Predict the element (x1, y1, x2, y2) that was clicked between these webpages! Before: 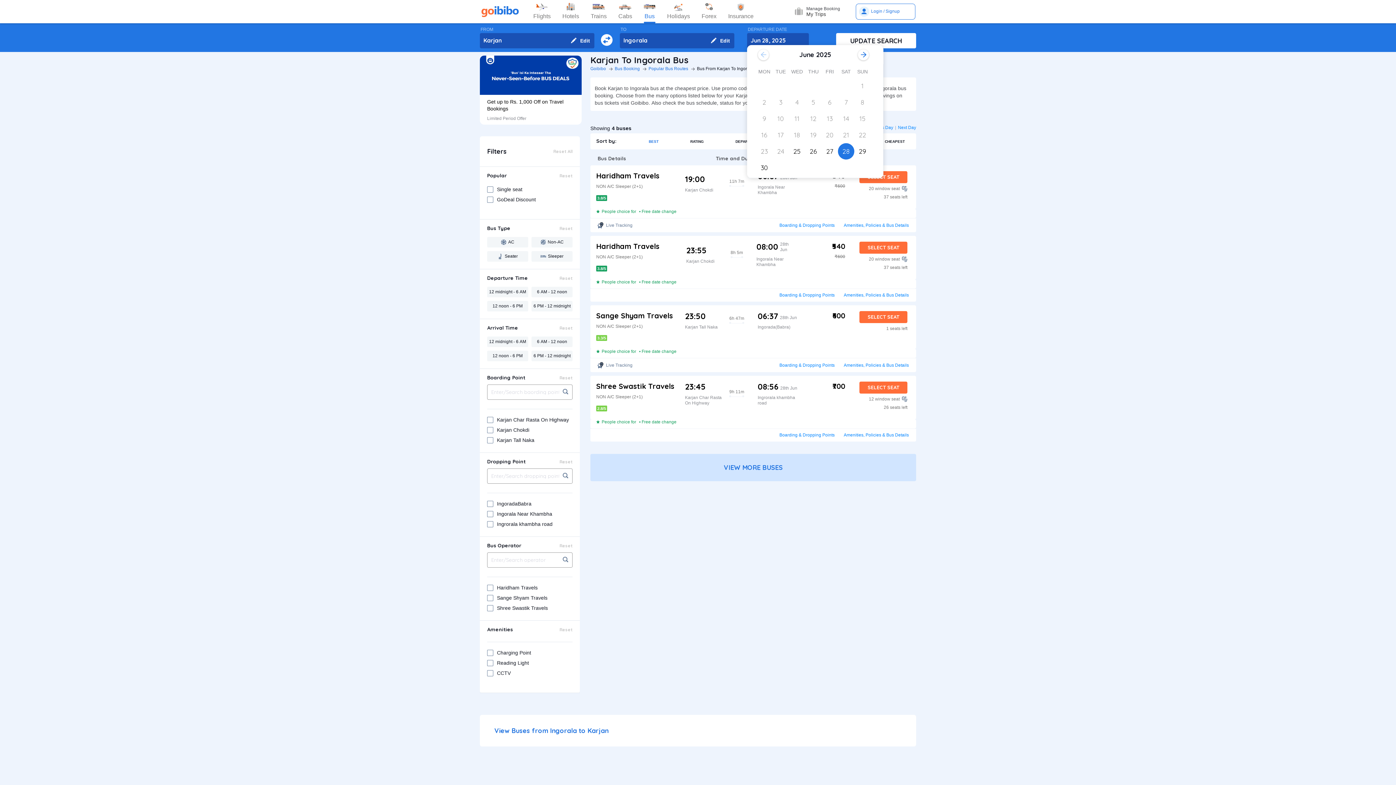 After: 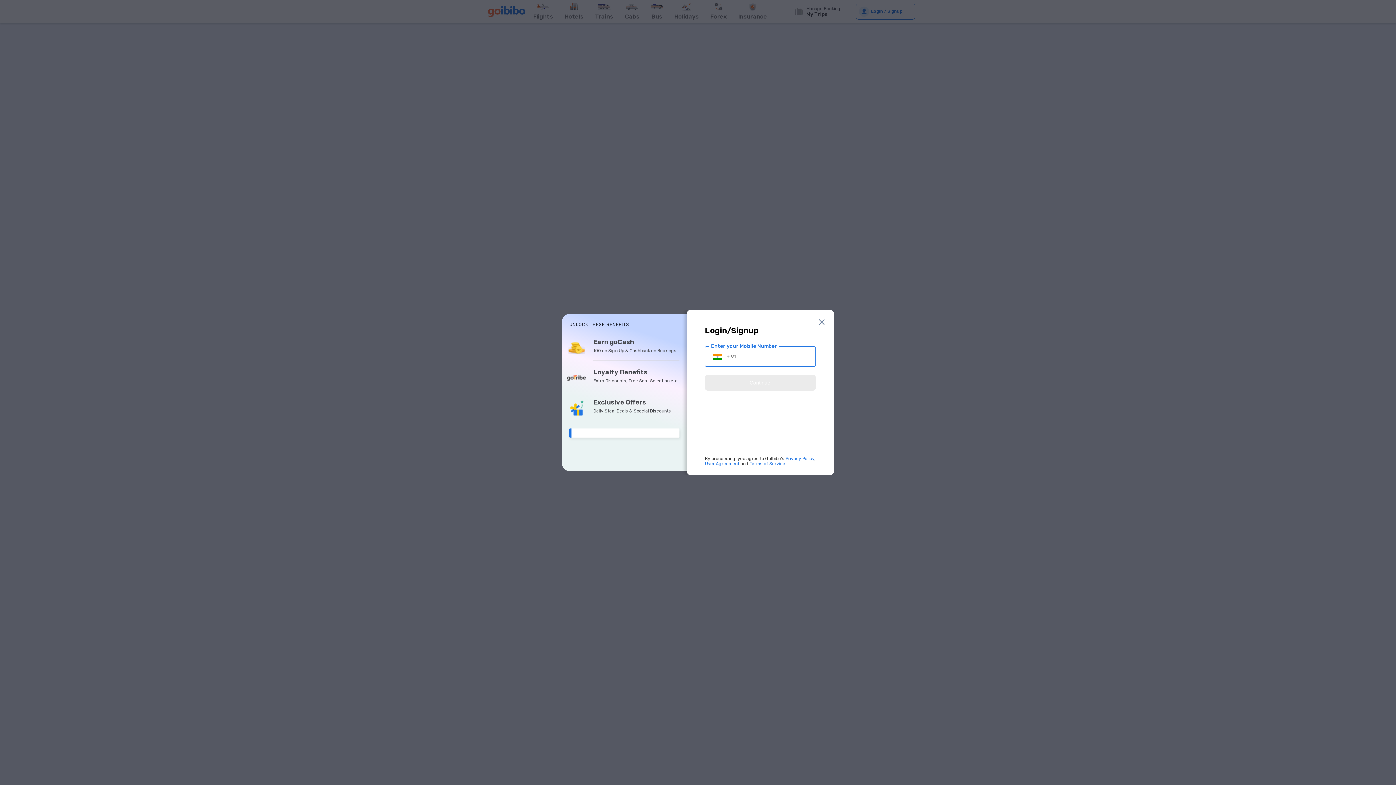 Action: label: Manage Booking

My Trips bbox: (794, 4, 856, 18)